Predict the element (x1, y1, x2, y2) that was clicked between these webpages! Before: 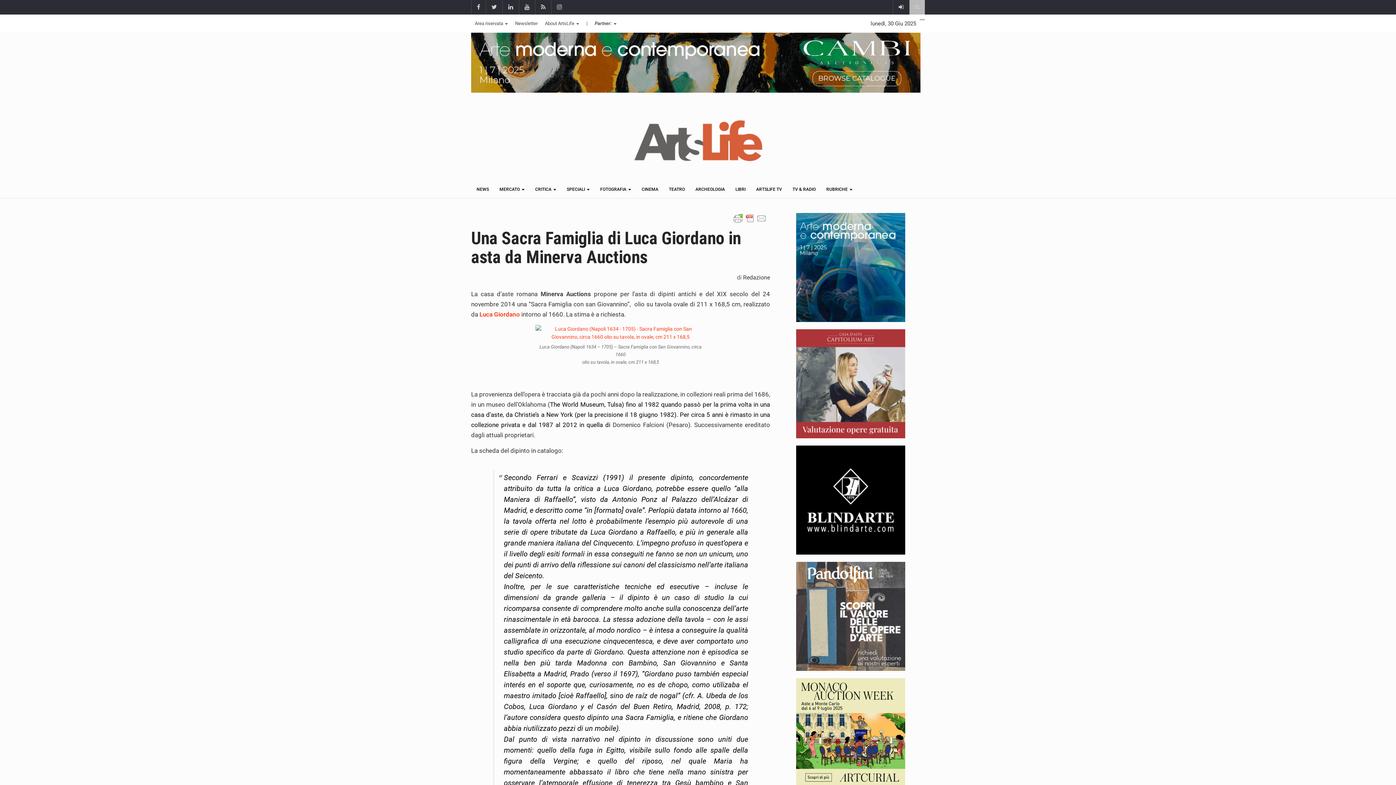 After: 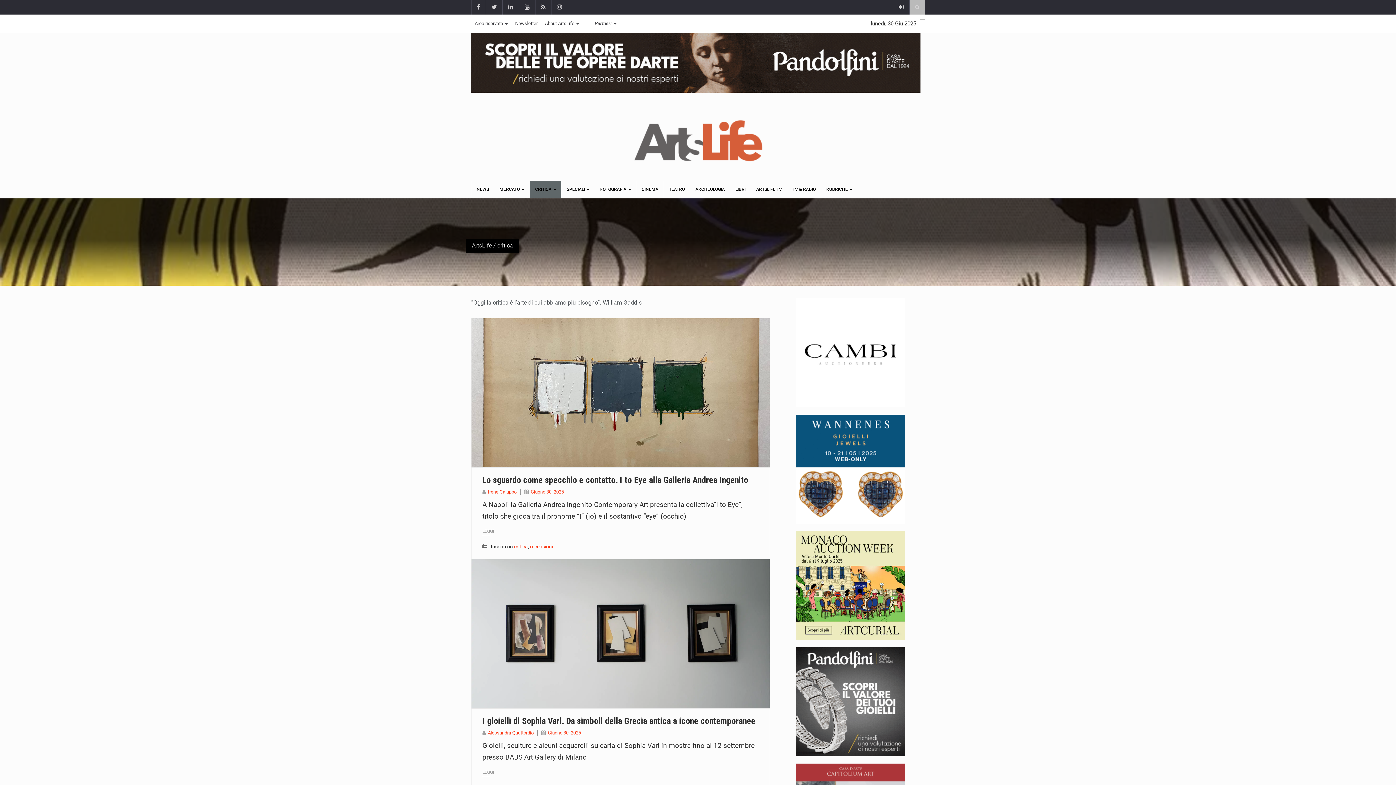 Action: bbox: (530, 180, 561, 198) label: CRITICA 